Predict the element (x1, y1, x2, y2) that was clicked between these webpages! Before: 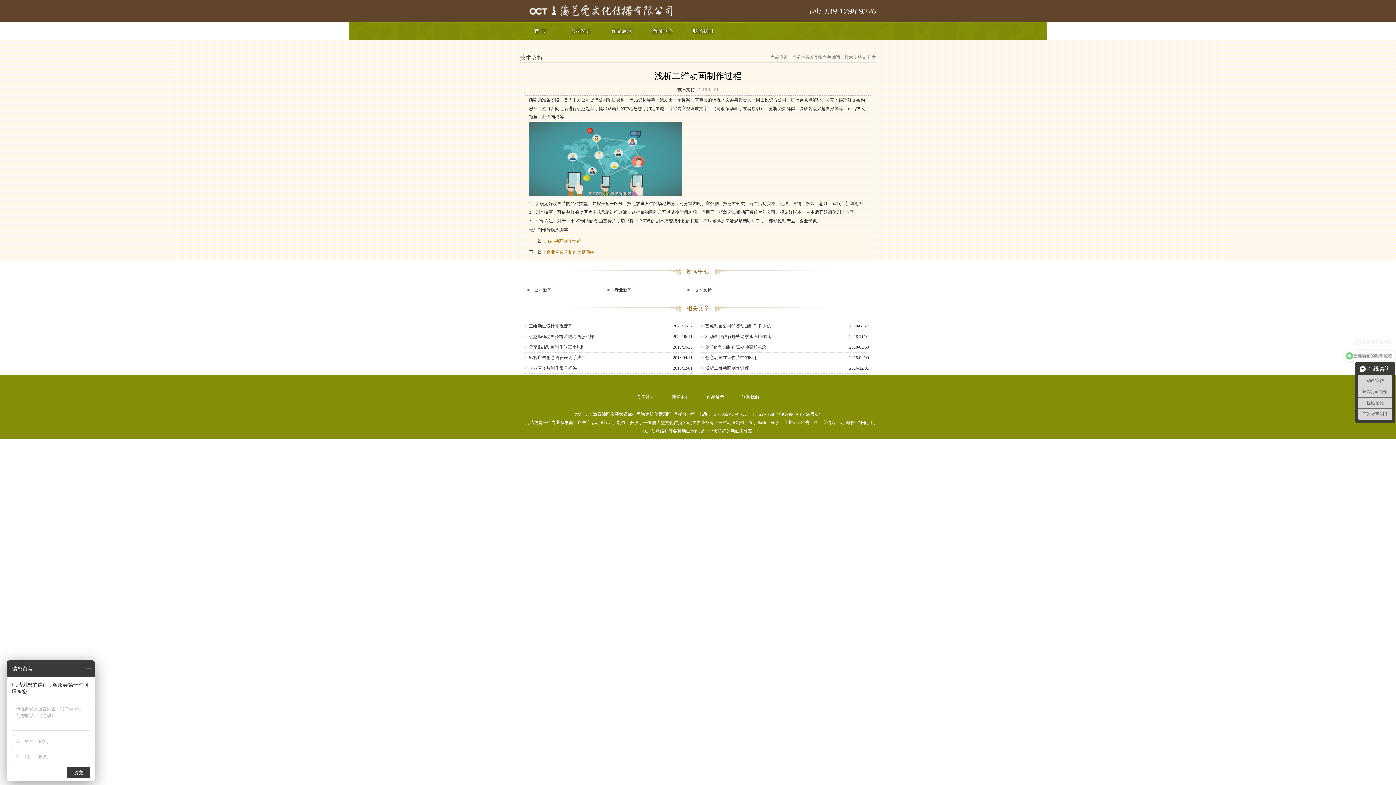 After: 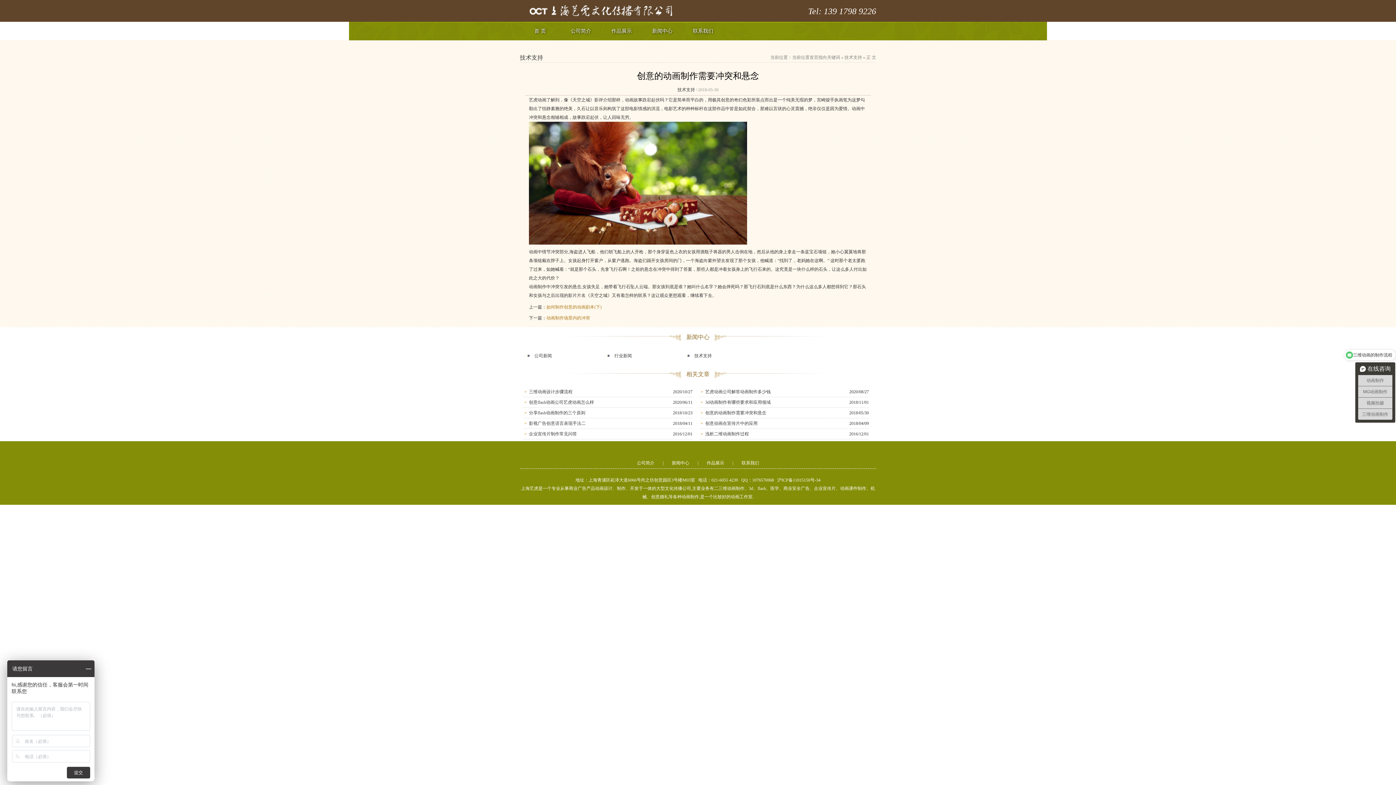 Action: bbox: (705, 344, 766, 349) label: 创意的动画制作需要冲突和悬念